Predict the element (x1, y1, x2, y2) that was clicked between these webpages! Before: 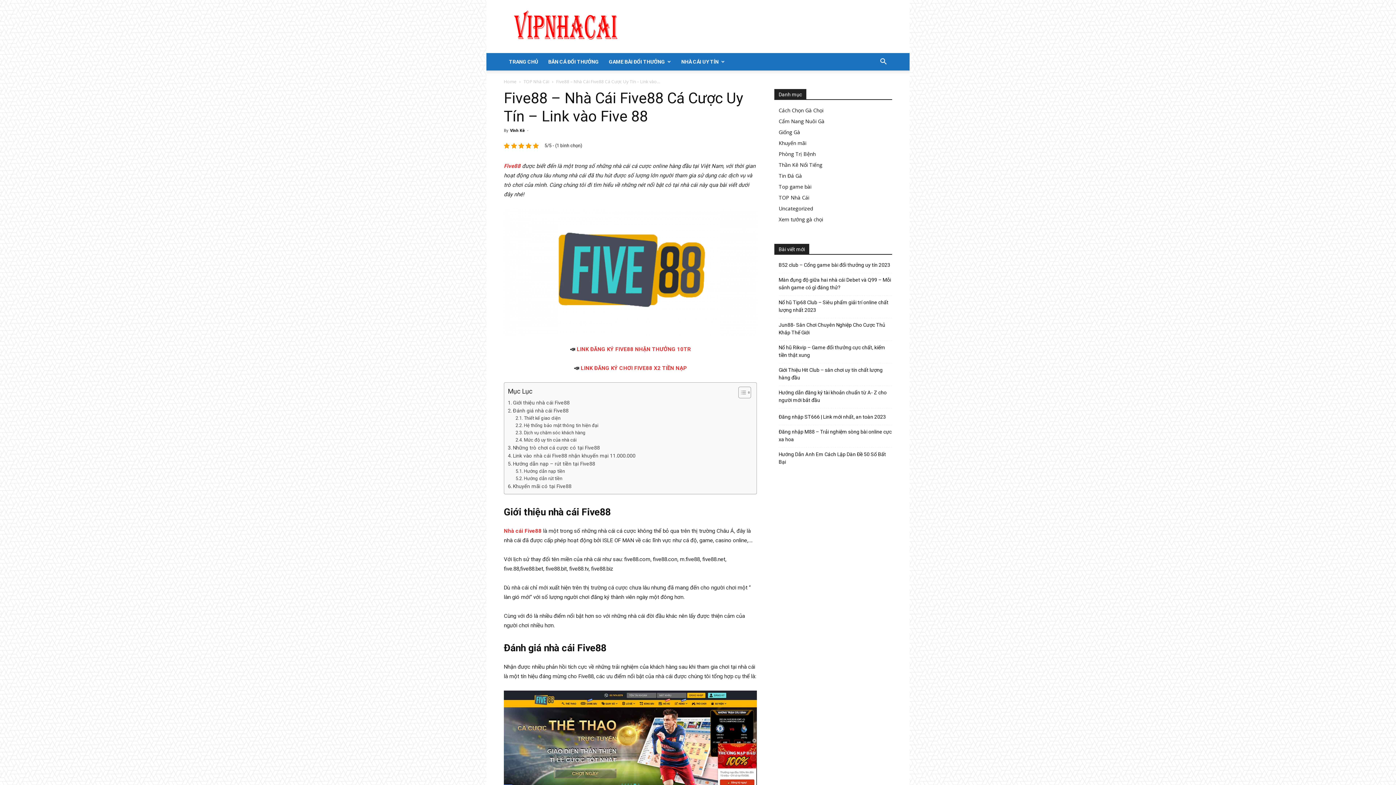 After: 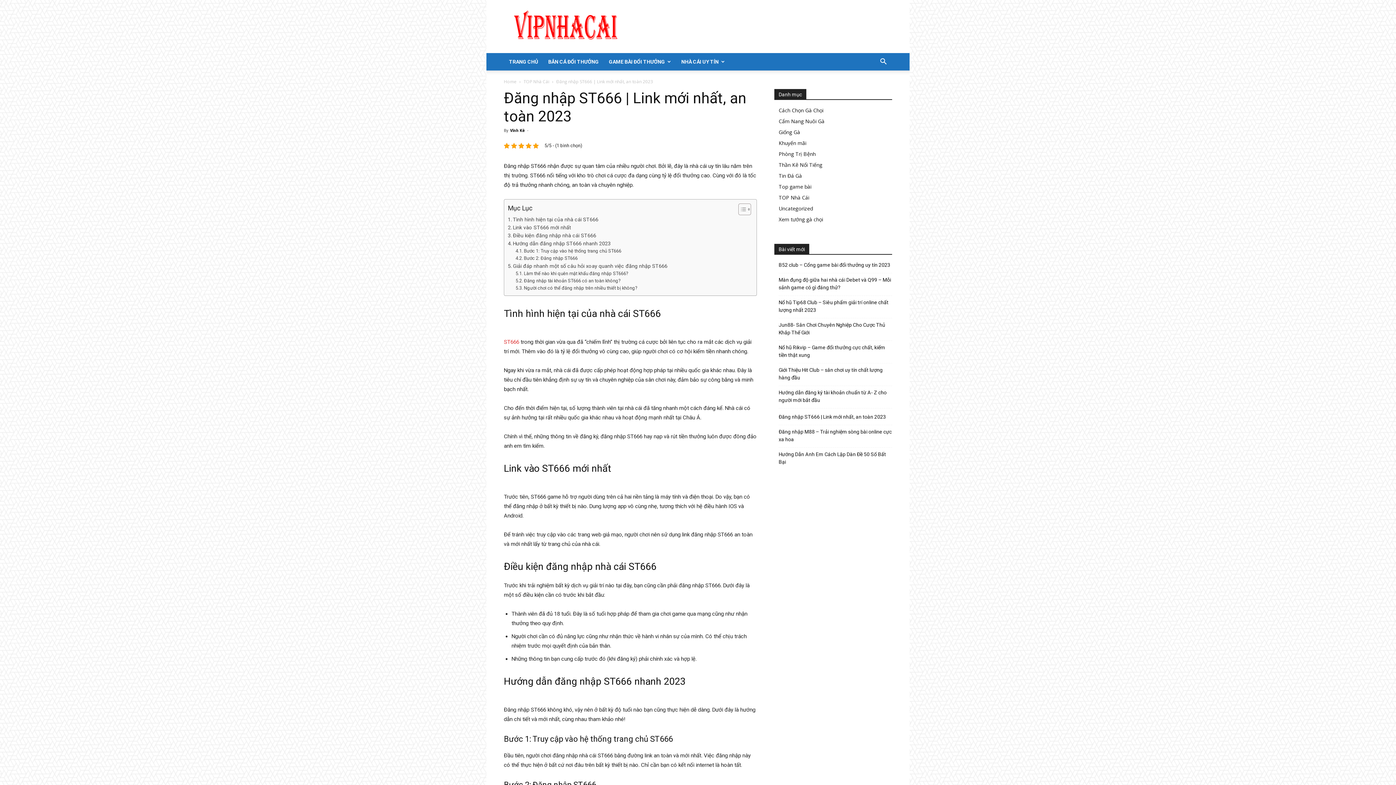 Action: bbox: (778, 413, 886, 421) label: Đăng nhập ST666 | Link mới nhất, an toàn 2023